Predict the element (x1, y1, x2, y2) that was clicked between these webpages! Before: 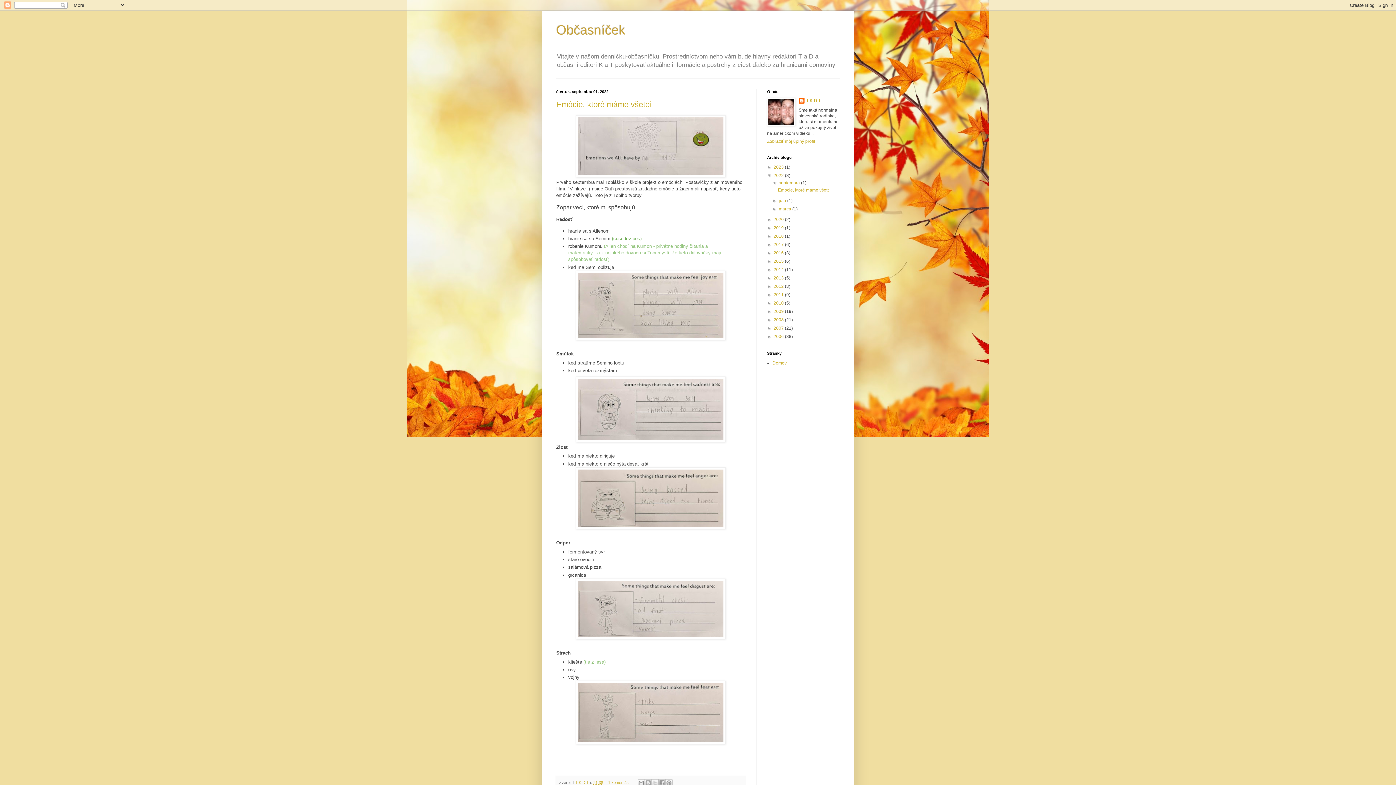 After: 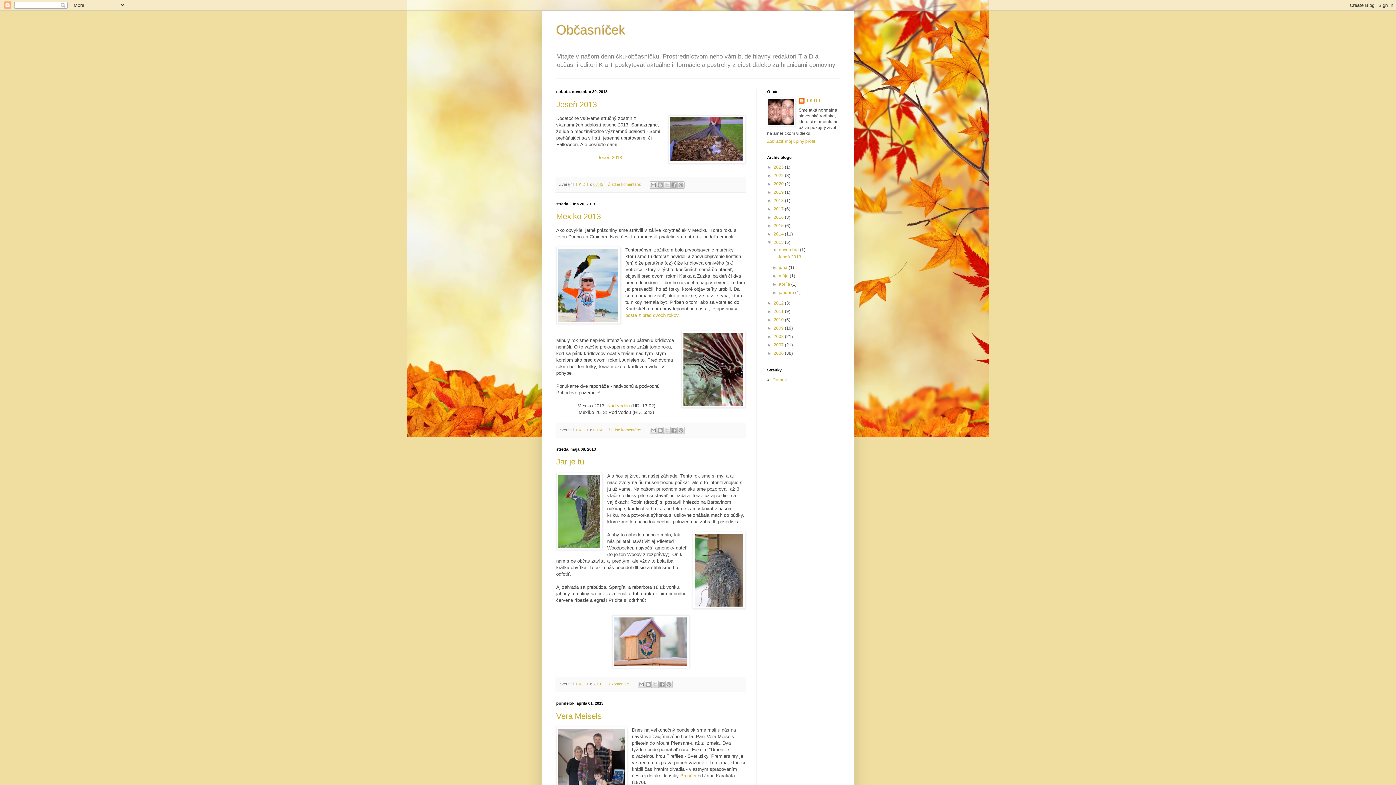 Action: label: 2013  bbox: (773, 275, 785, 280)